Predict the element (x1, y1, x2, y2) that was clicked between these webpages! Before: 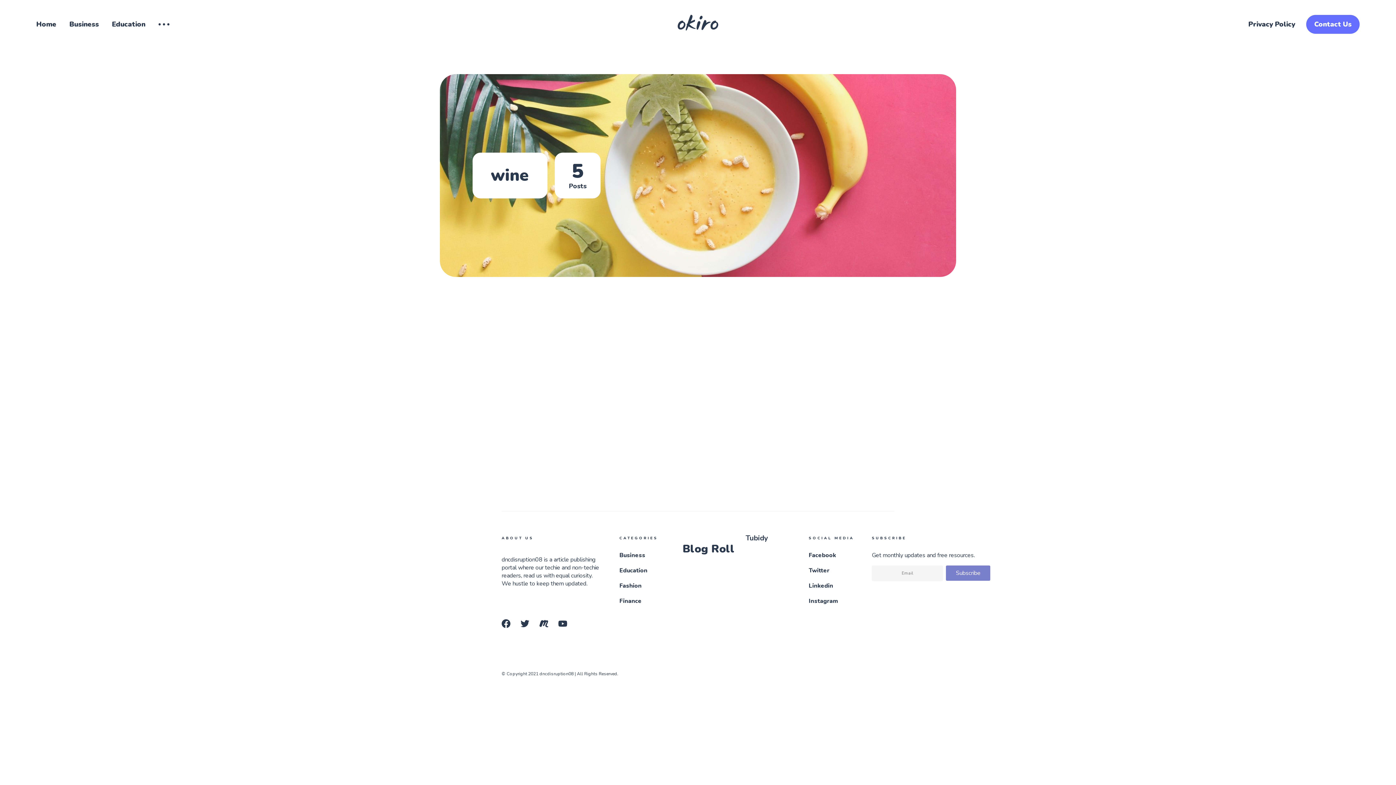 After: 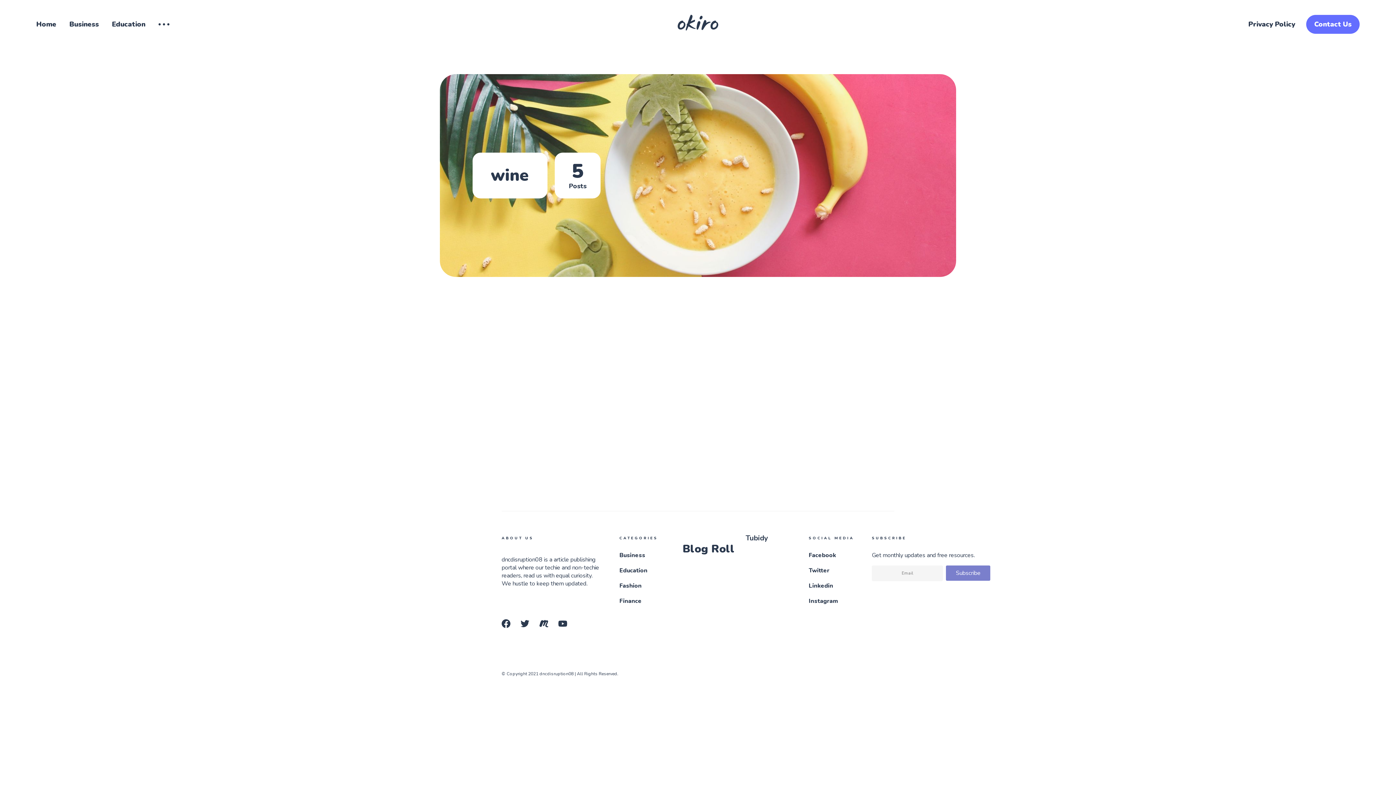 Action: bbox: (558, 619, 573, 634)